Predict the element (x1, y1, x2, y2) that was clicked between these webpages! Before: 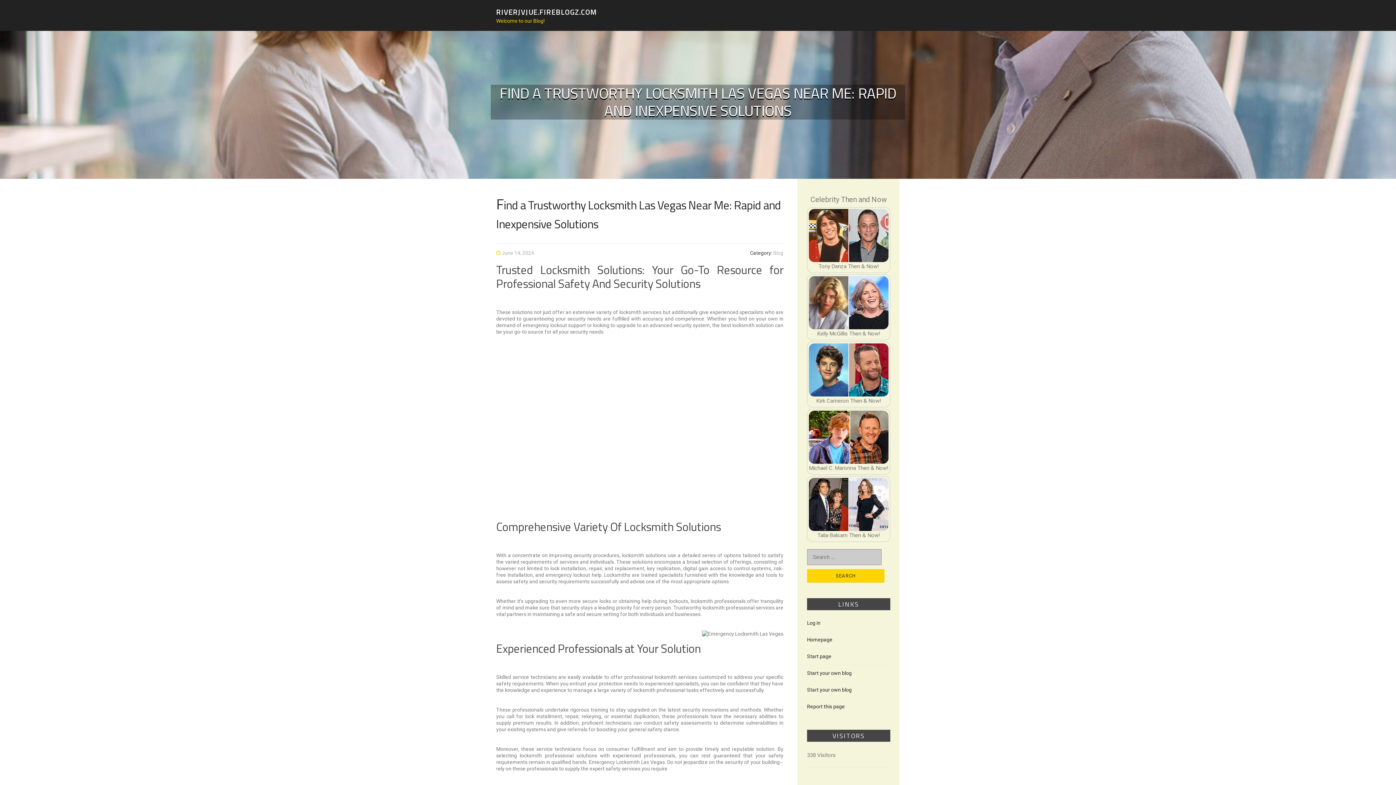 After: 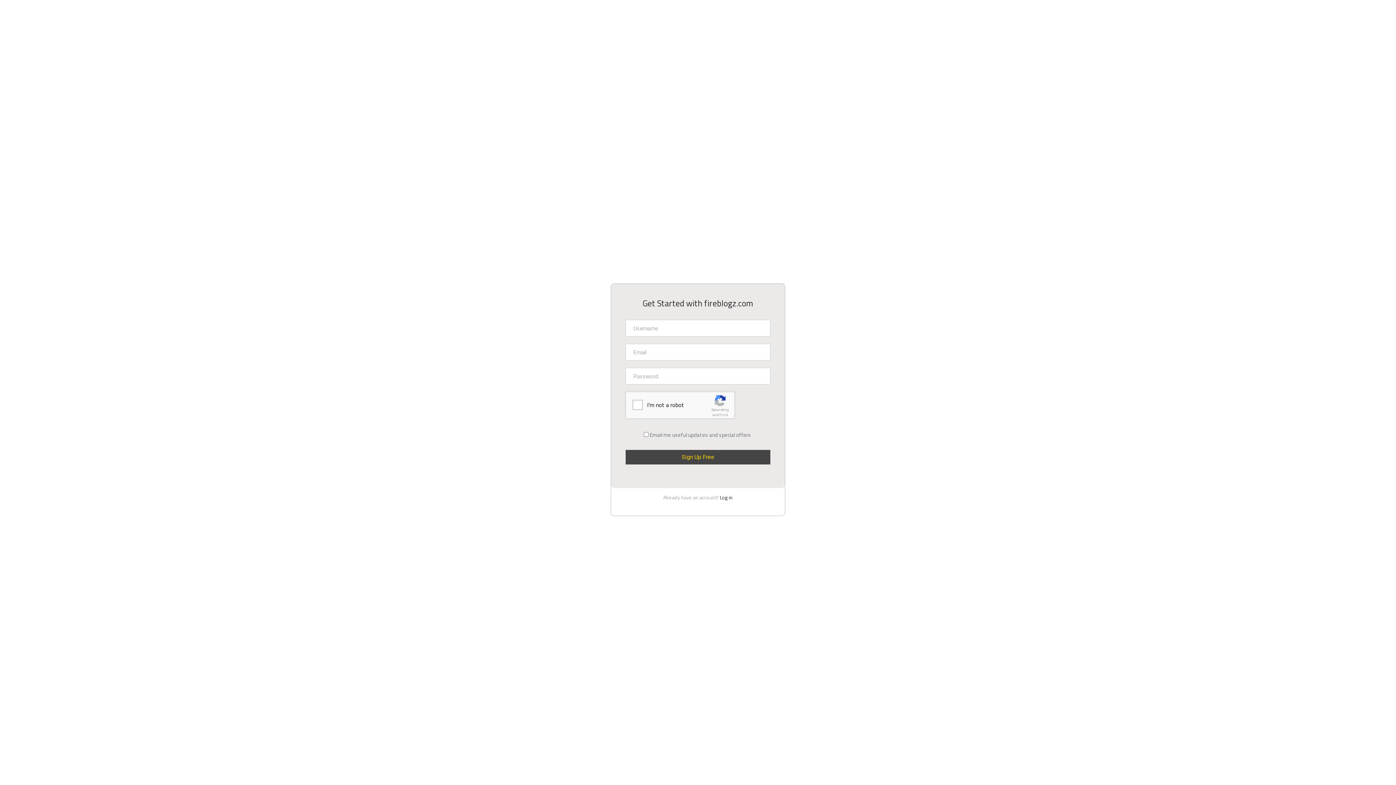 Action: bbox: (807, 687, 852, 693) label: Start your own blog